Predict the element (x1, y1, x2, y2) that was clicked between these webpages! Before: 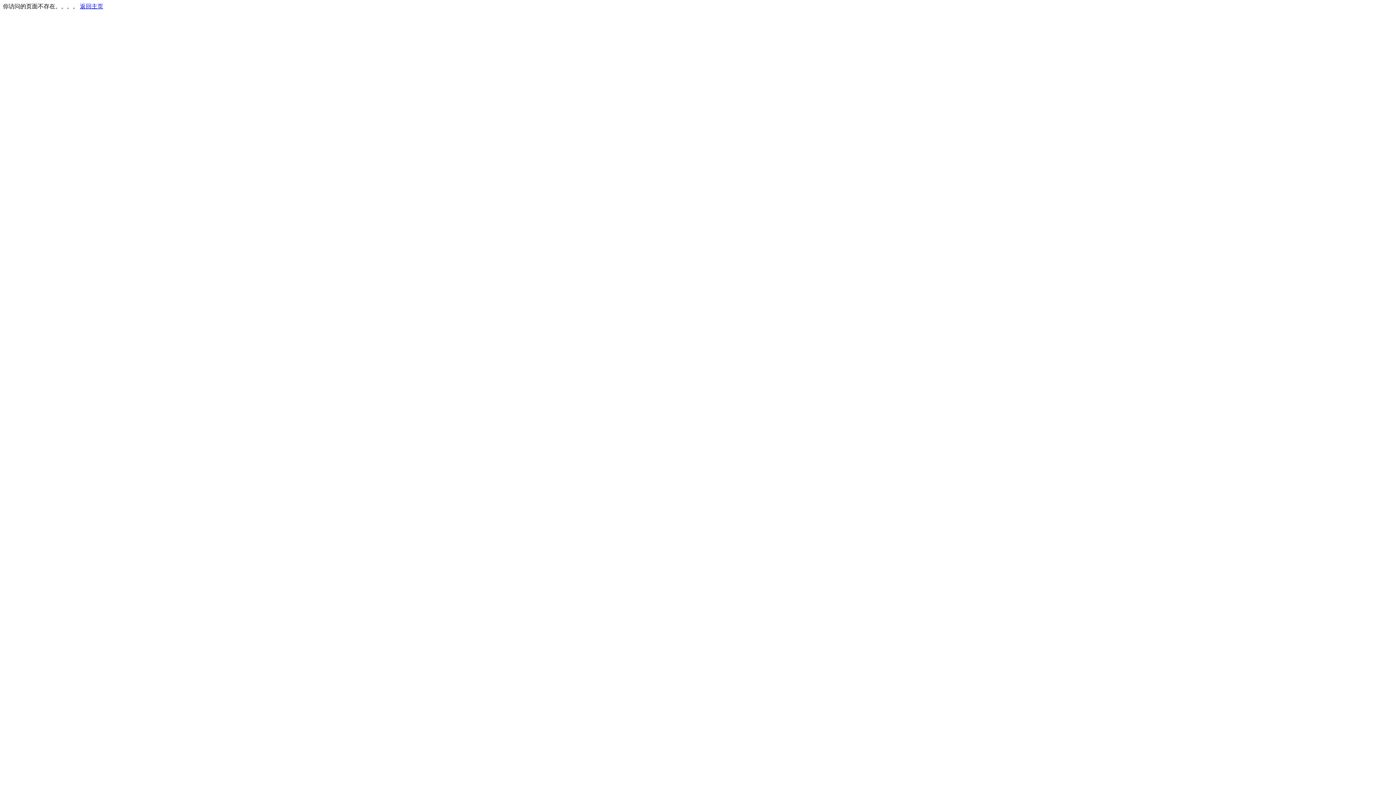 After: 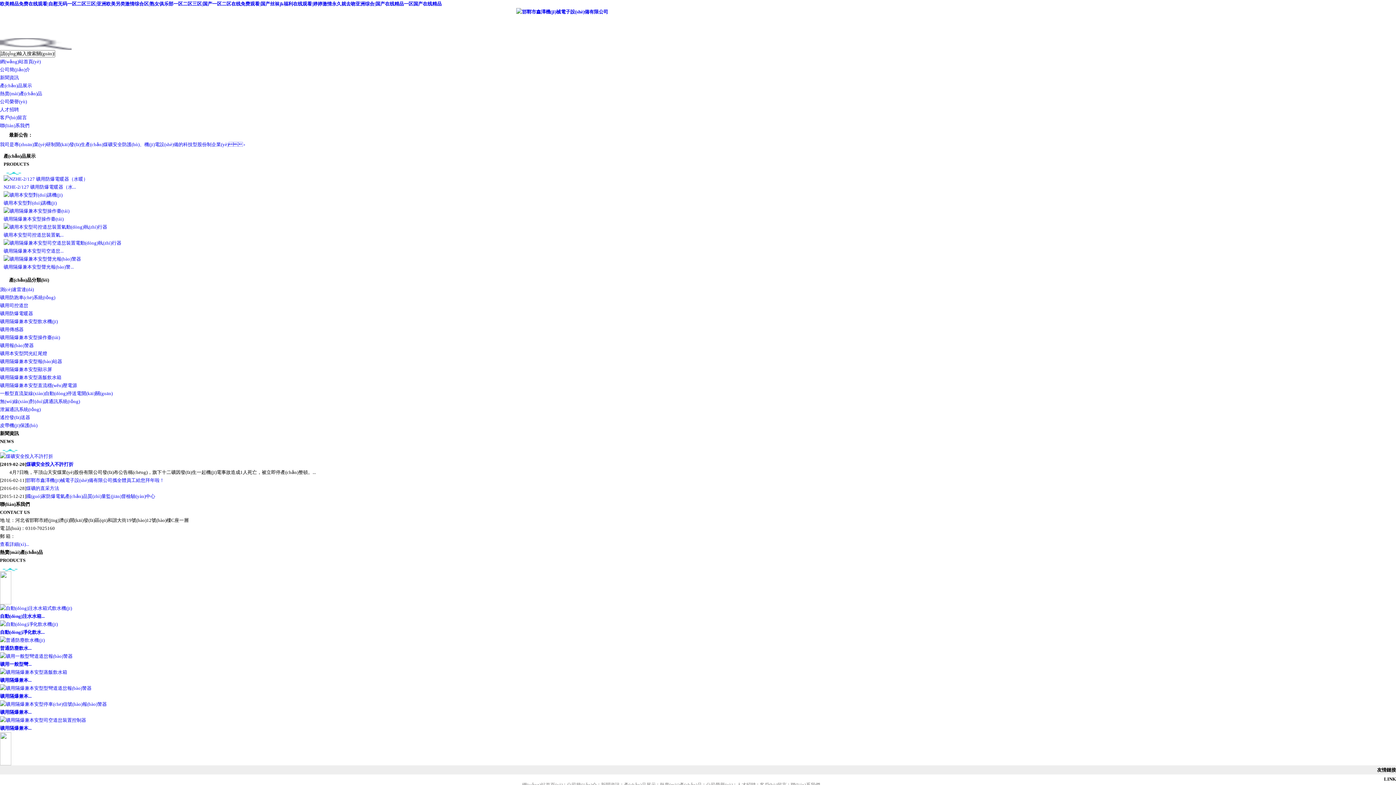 Action: label: 返回主页 bbox: (80, 3, 103, 9)